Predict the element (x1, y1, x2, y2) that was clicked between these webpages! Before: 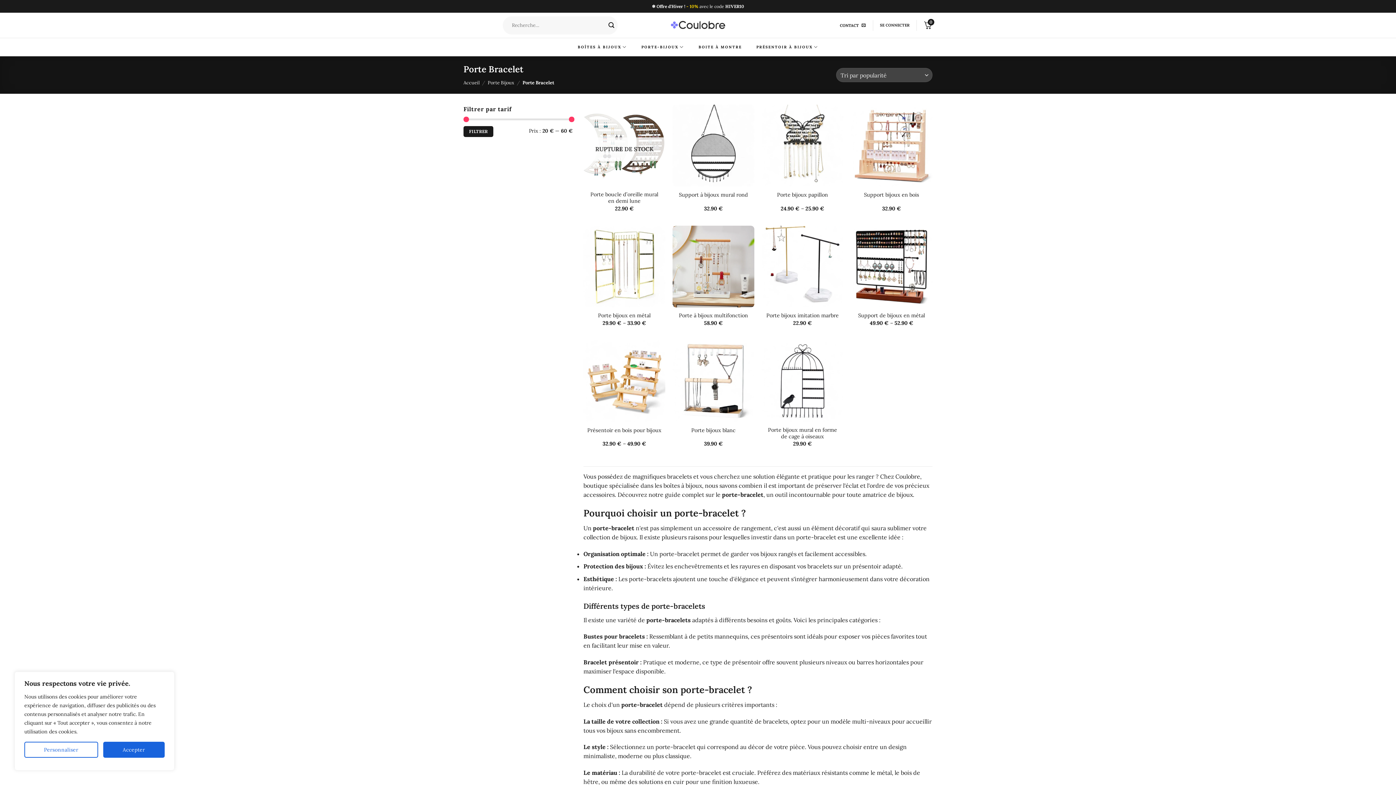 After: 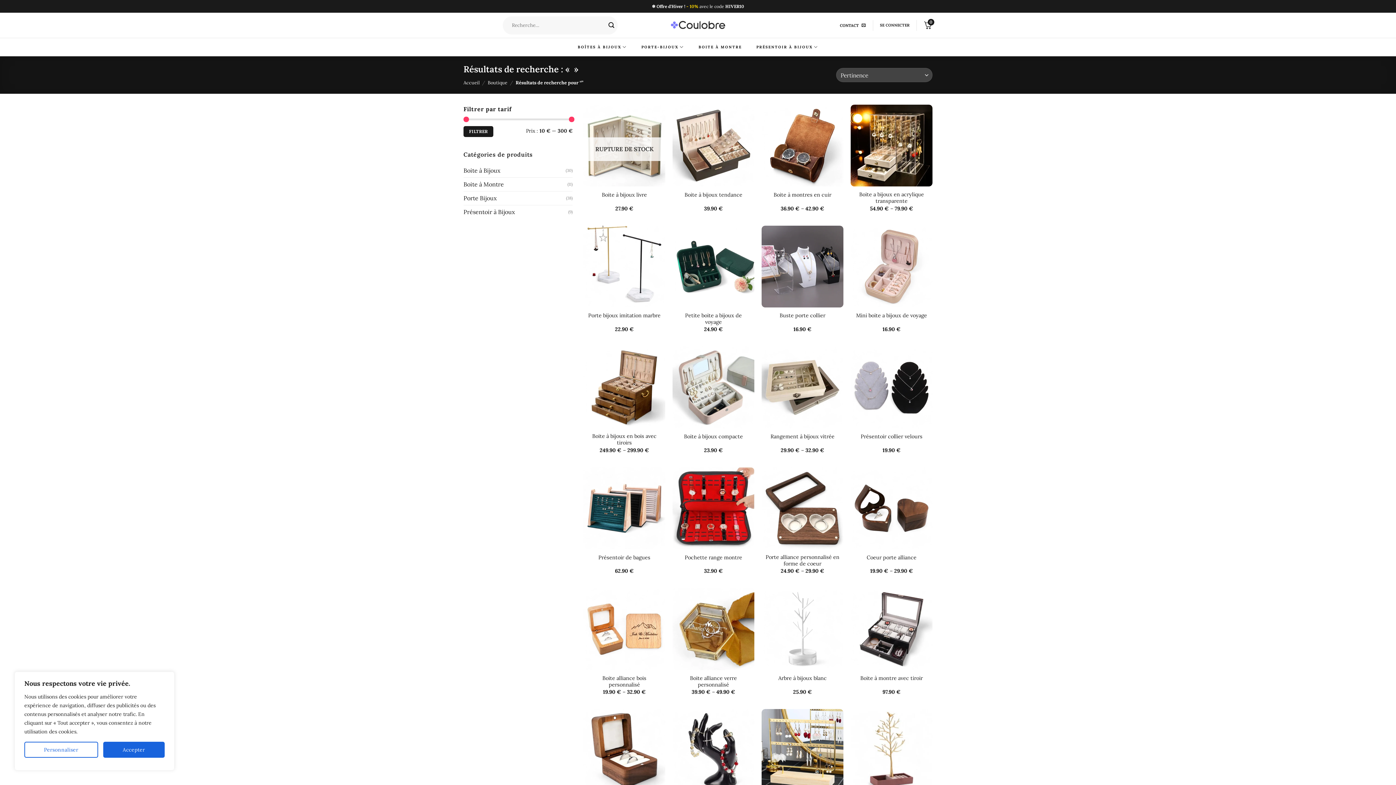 Action: label: Envoyer bbox: (605, 19, 617, 31)